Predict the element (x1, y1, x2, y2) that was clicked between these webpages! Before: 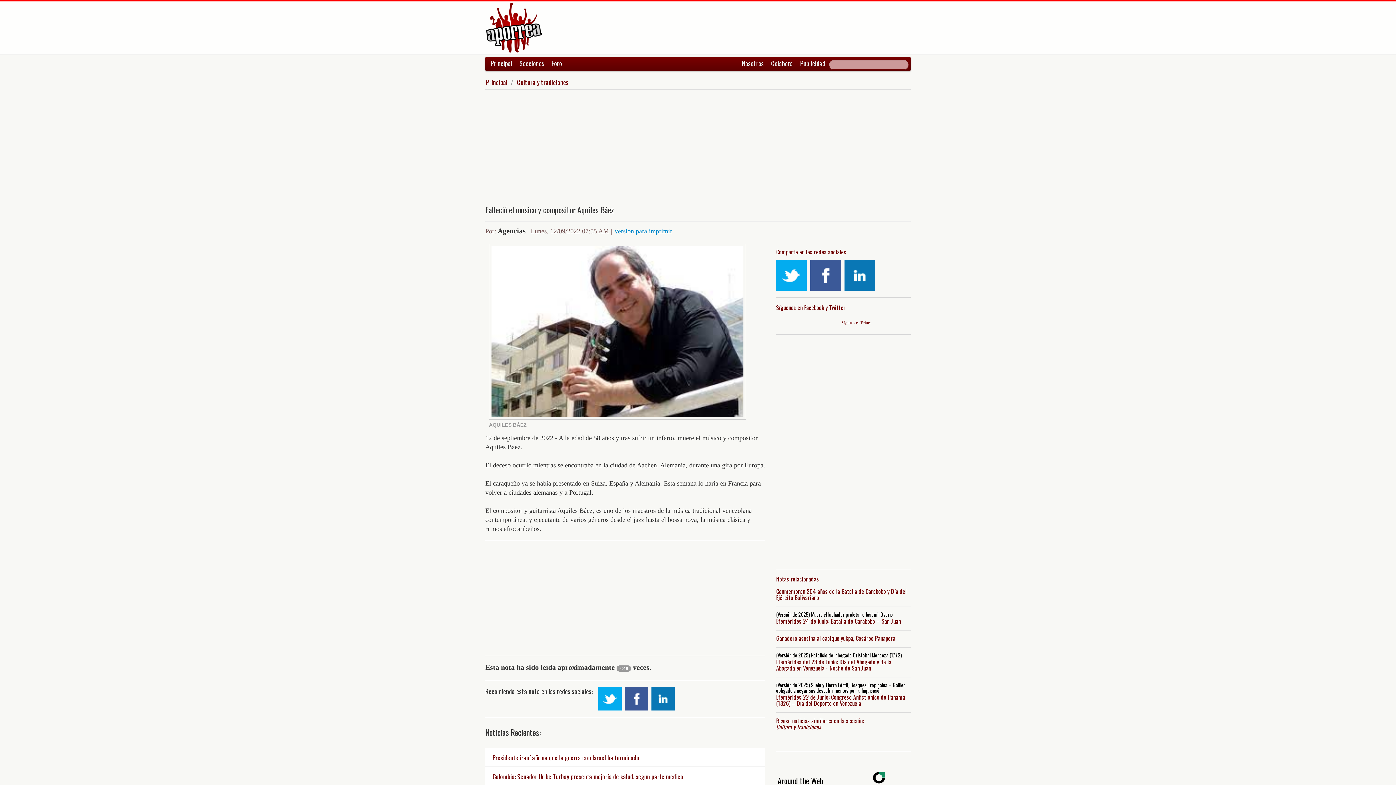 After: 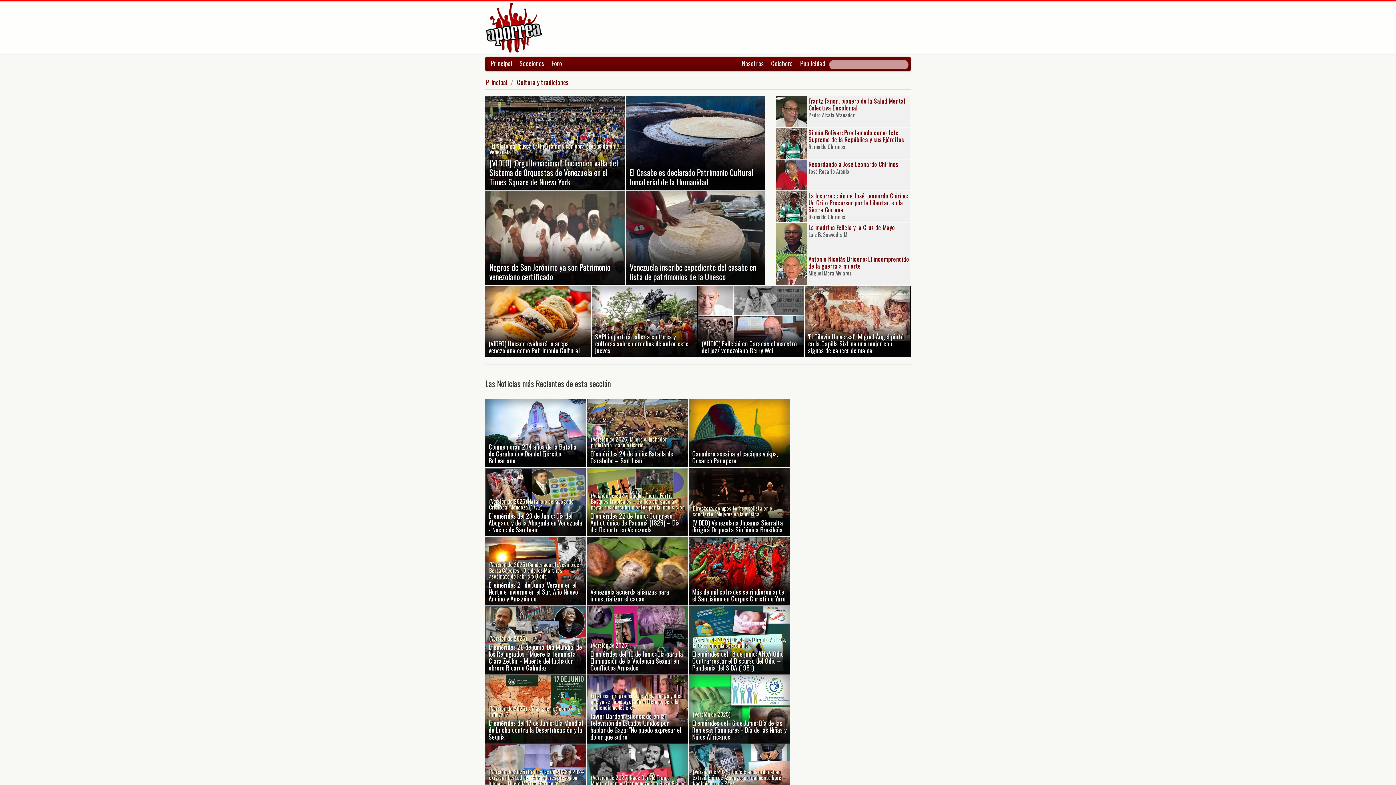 Action: label: Cultura y tradiciones bbox: (517, 77, 568, 86)